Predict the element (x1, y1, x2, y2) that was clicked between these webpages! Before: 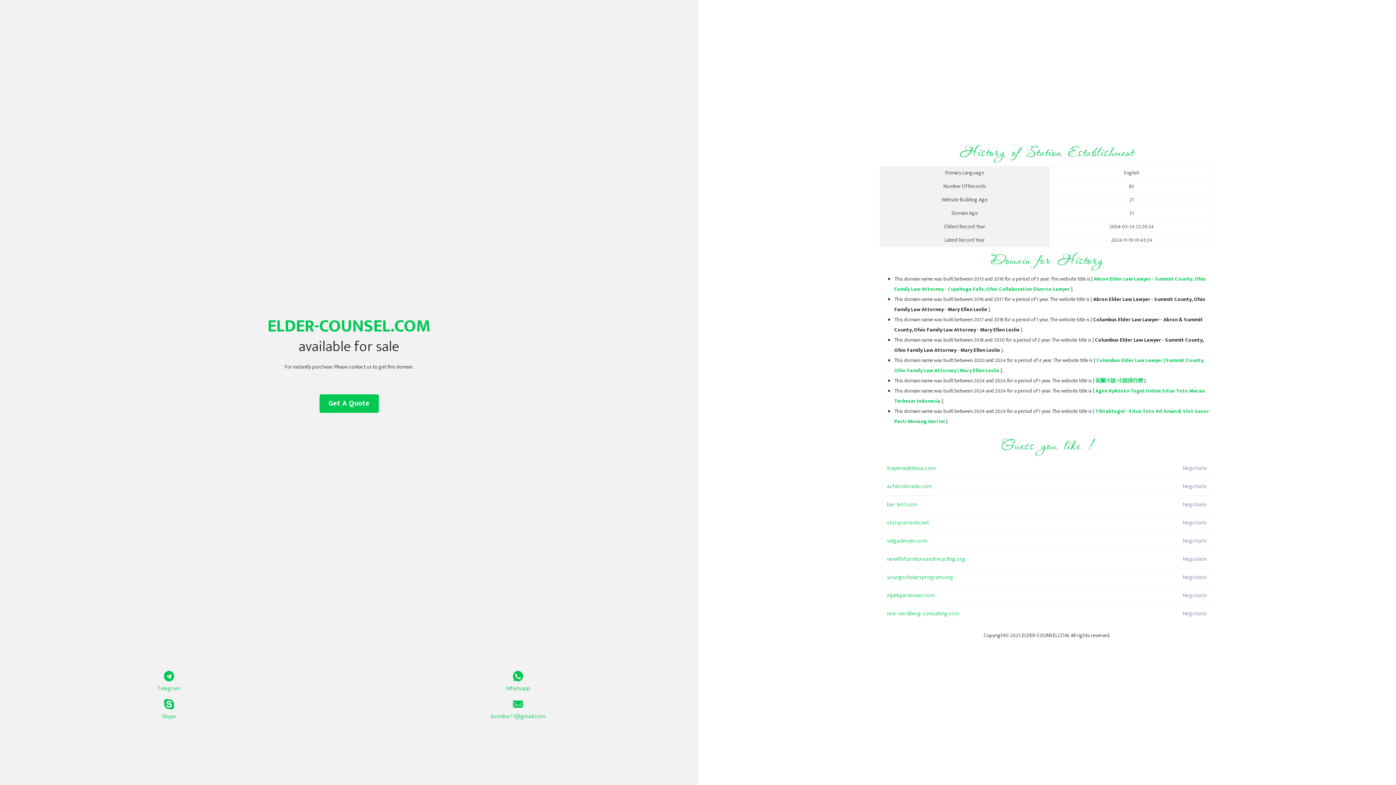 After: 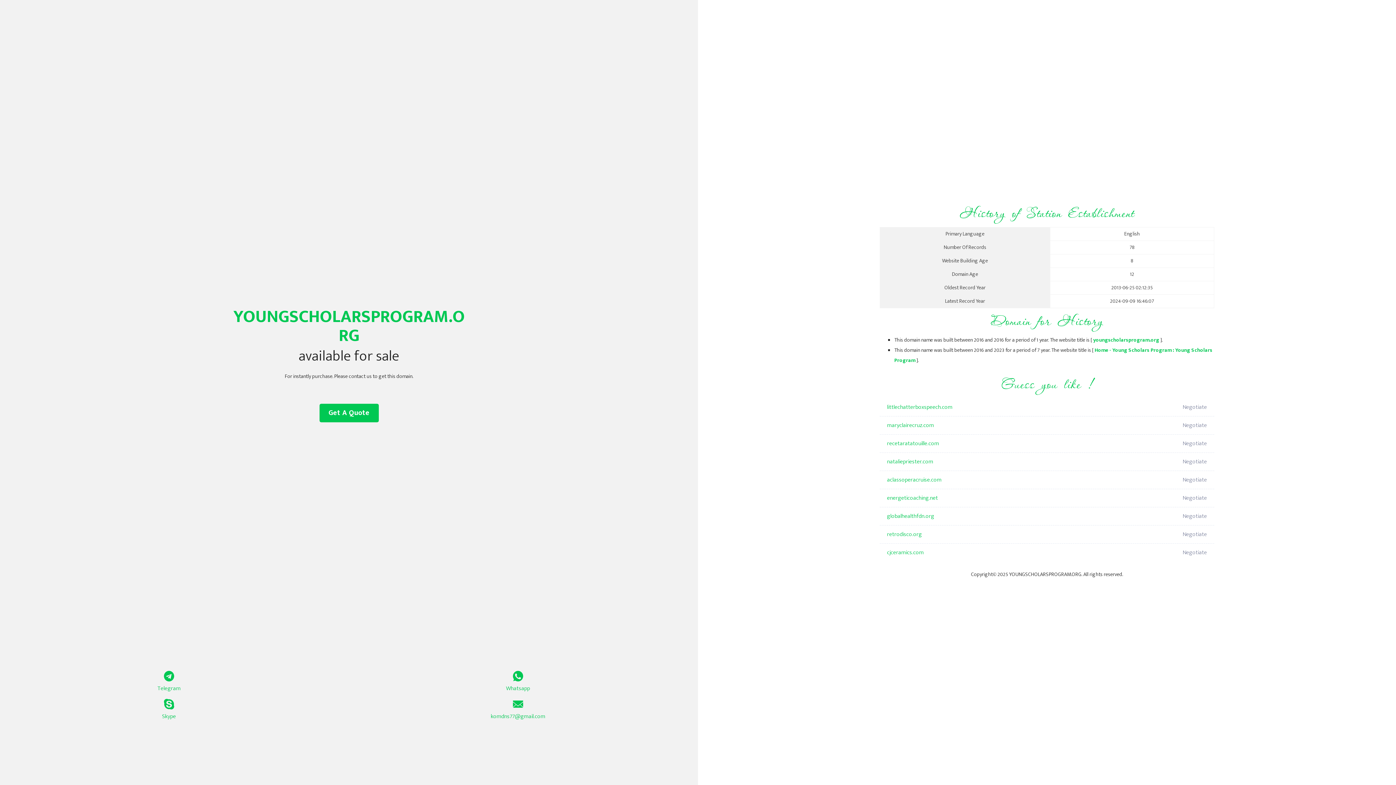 Action: bbox: (887, 568, 1098, 586) label: youngscholarsprogram.org